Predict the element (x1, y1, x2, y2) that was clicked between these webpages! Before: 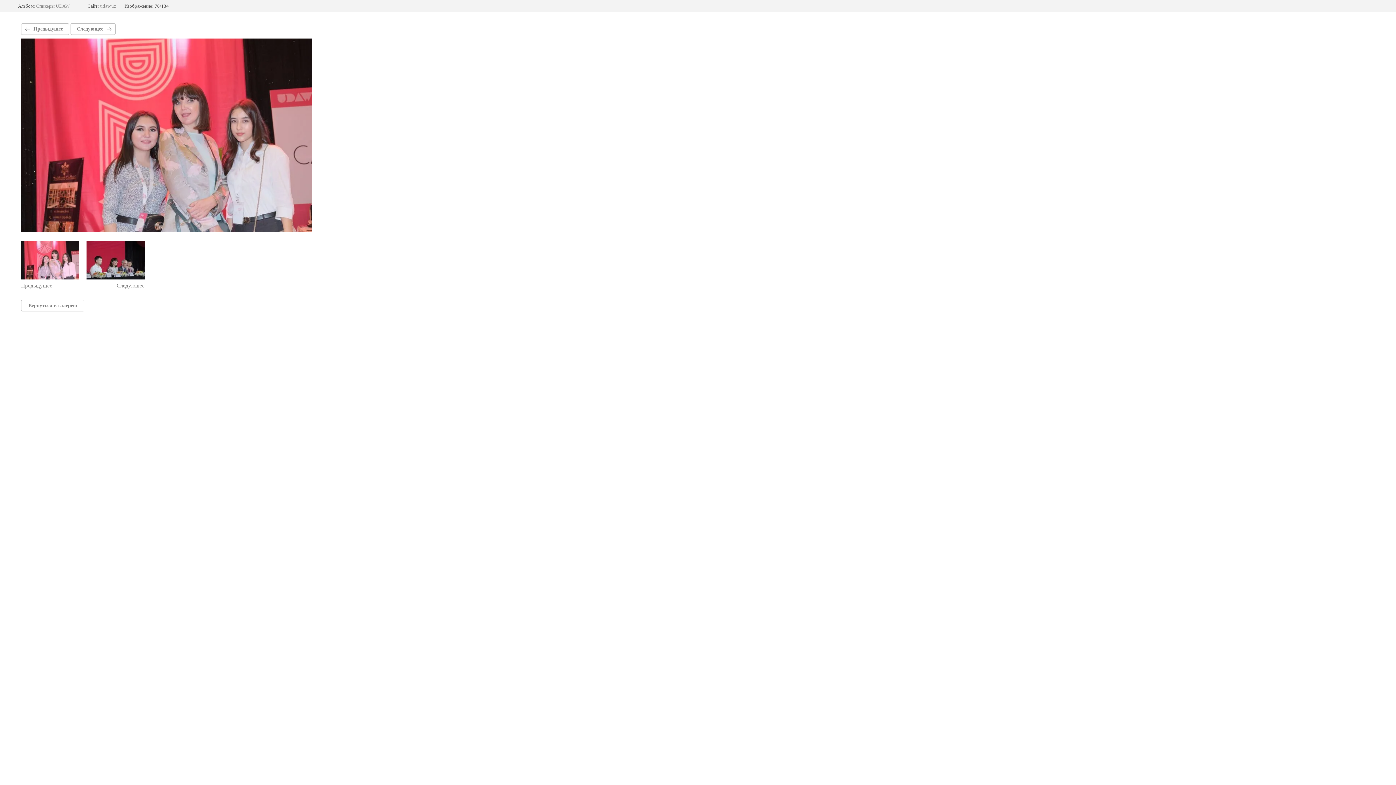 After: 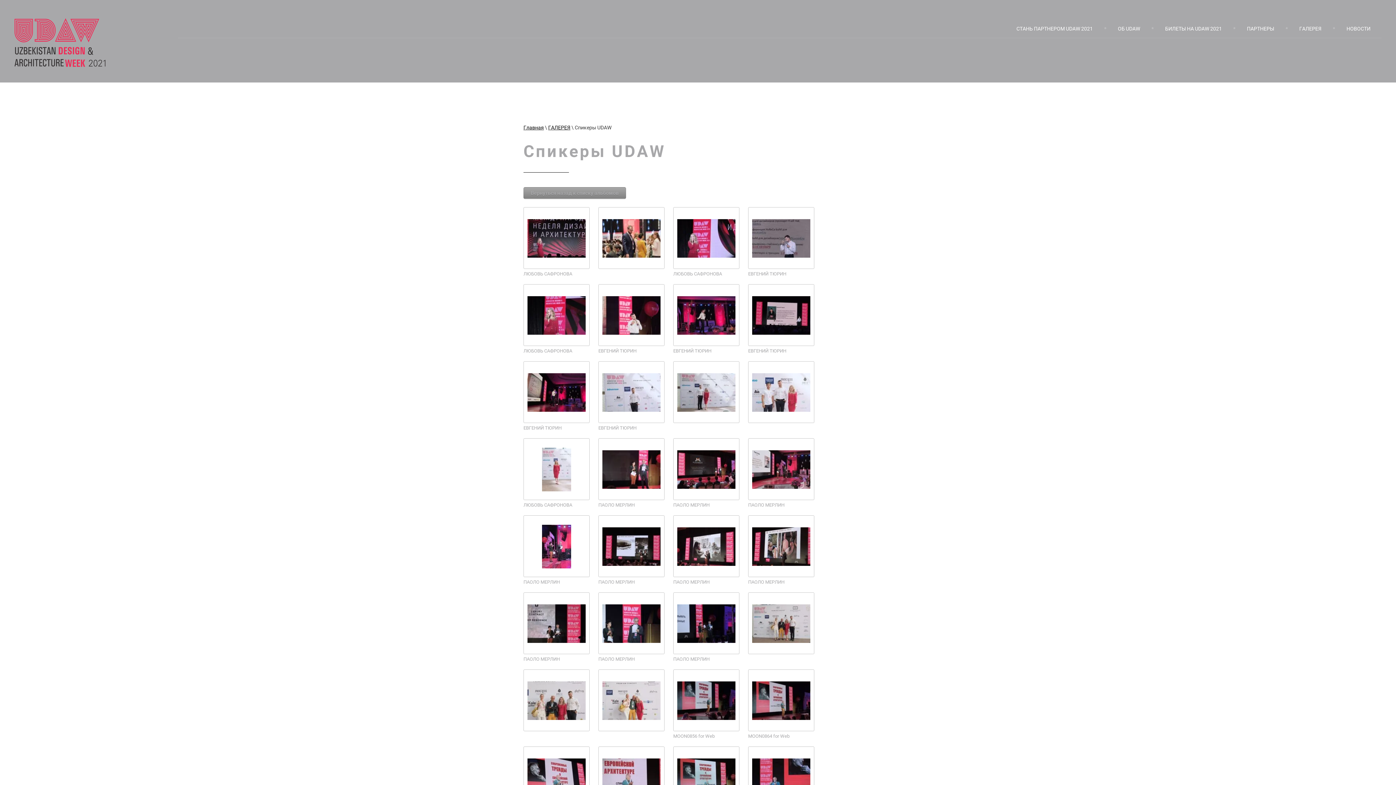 Action: label: Спикеры UDAW bbox: (36, 3, 69, 8)